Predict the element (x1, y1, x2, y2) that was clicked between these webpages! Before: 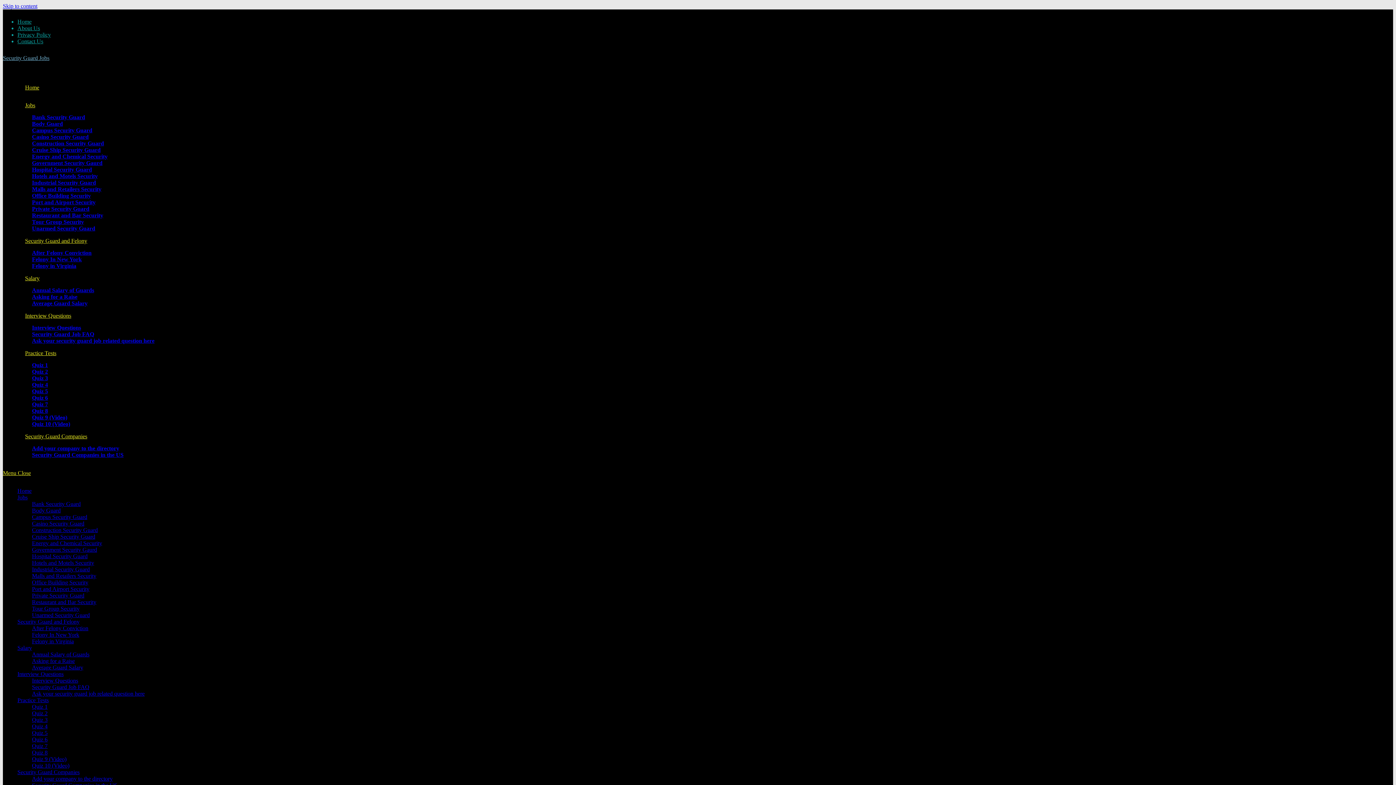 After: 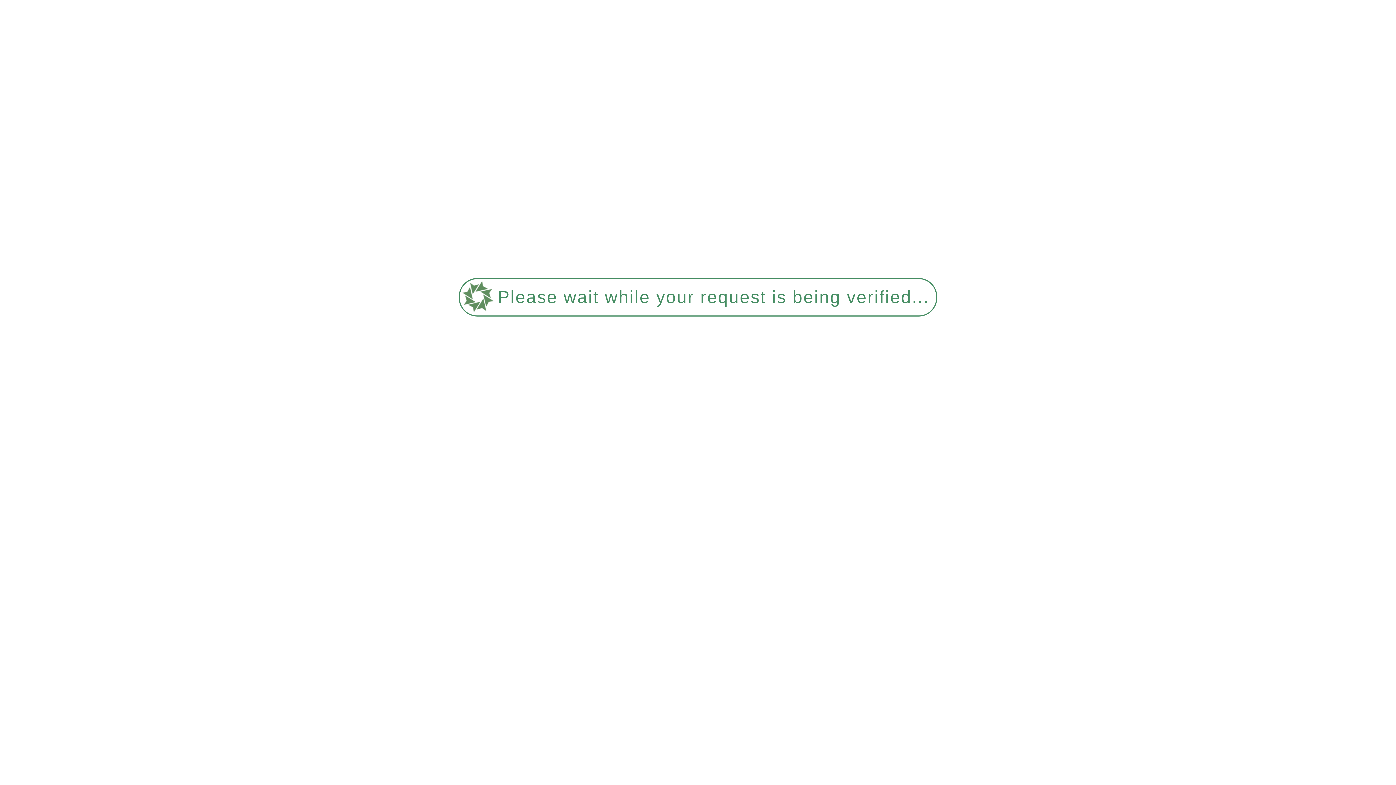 Action: bbox: (32, 632, 79, 638) label: Felony In New York